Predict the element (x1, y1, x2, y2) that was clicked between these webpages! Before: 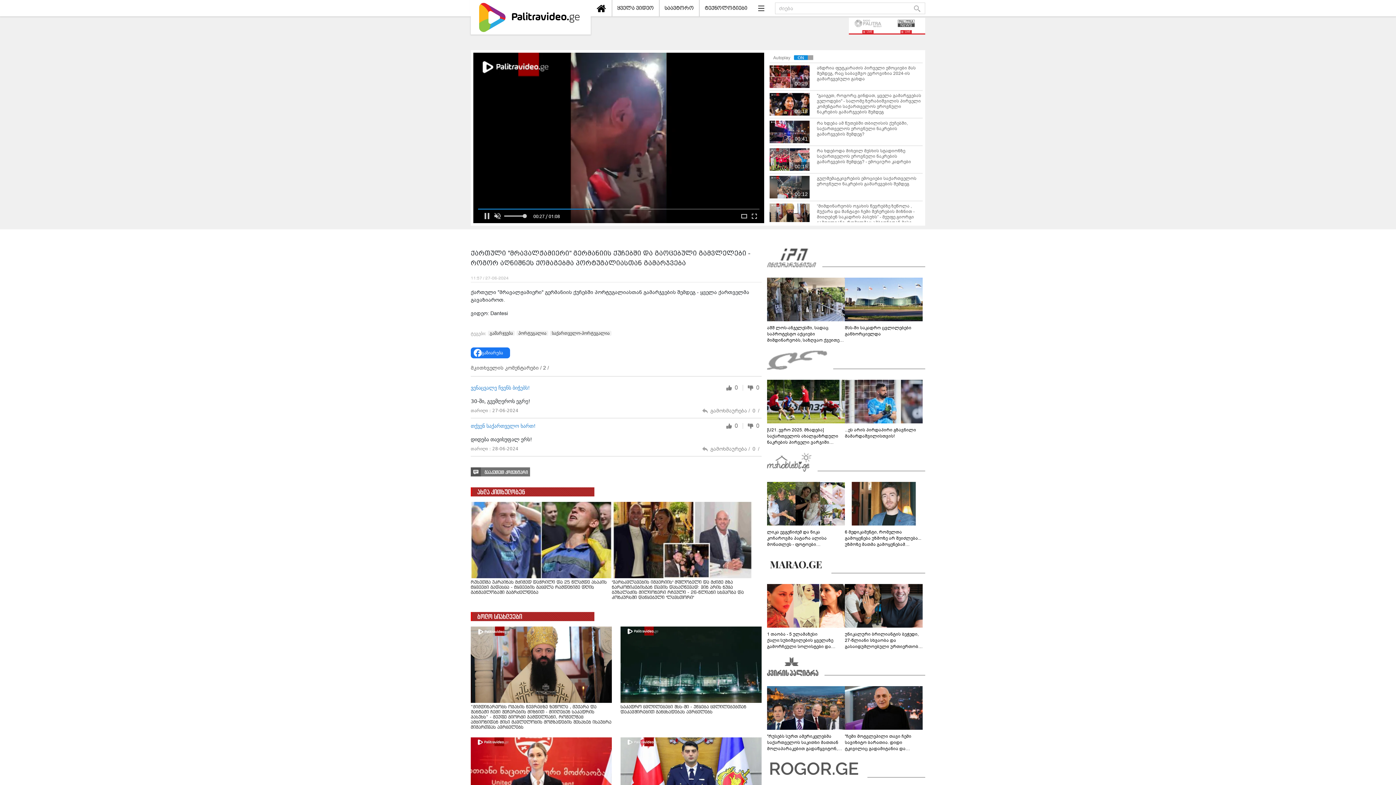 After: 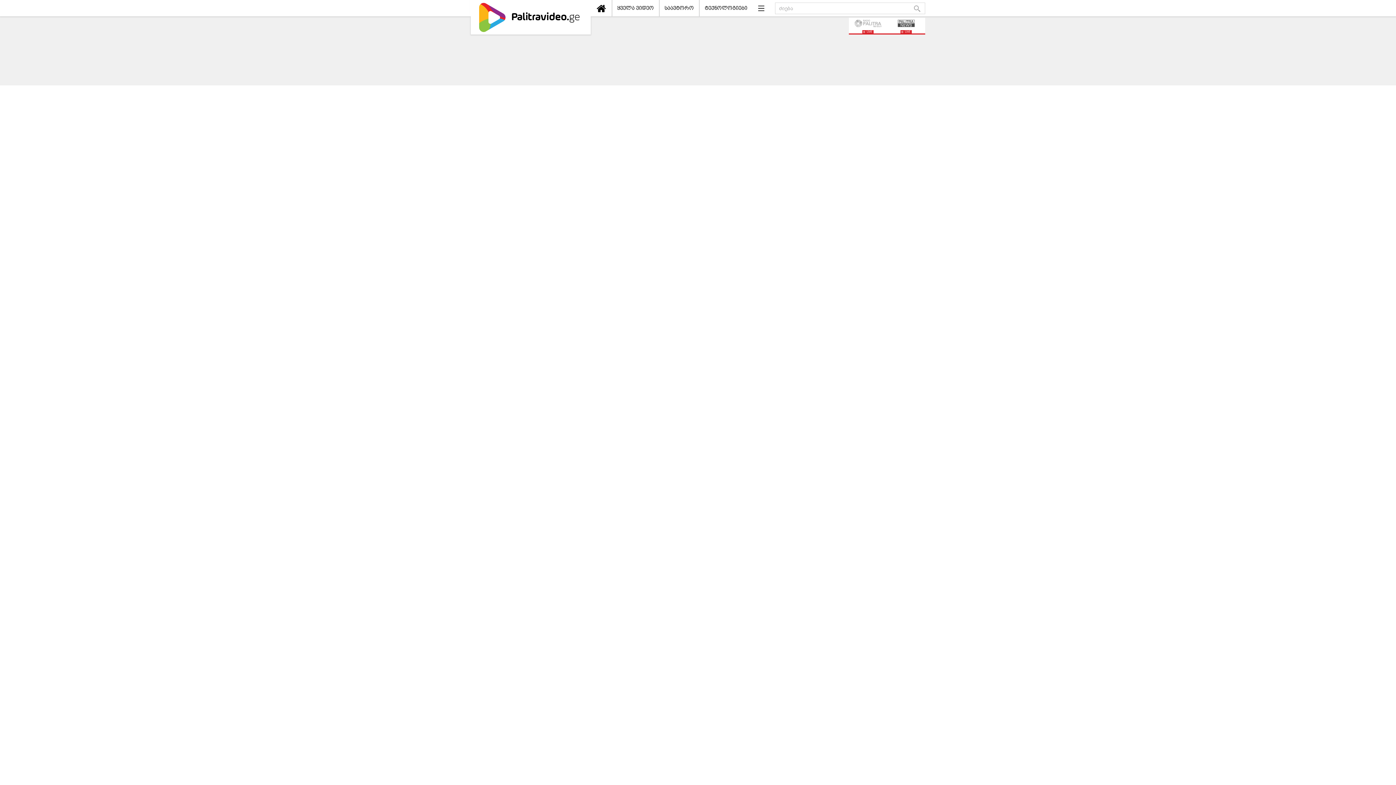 Action: label: 1 თაობა - 5 ულამაზესი ქალი:სუხიშვილების ყველაზე გამორჩეული სოლისტები და ამბები კულისებიდან bbox: (767, 584, 845, 650)